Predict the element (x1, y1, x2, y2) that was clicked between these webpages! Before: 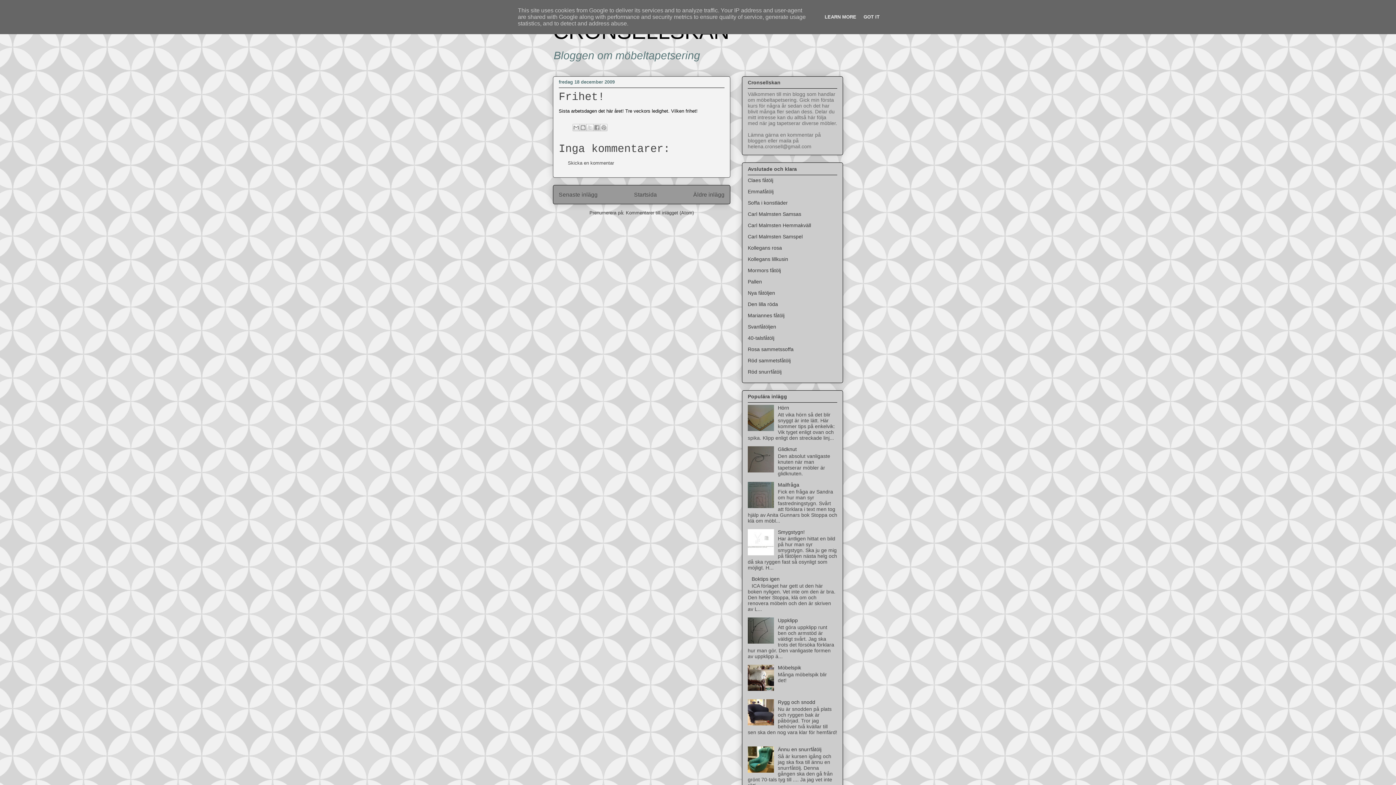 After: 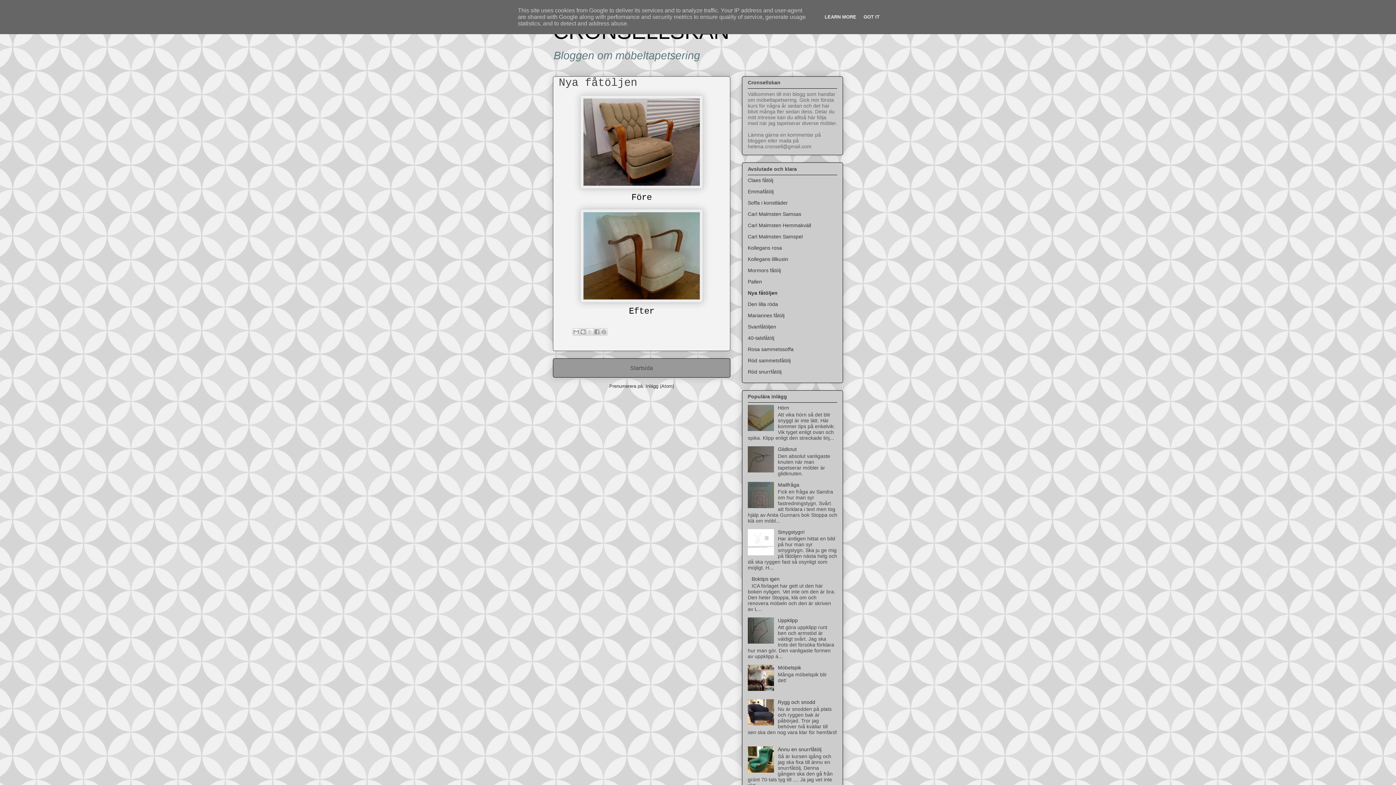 Action: bbox: (748, 290, 775, 295) label: Nya fåtöljen